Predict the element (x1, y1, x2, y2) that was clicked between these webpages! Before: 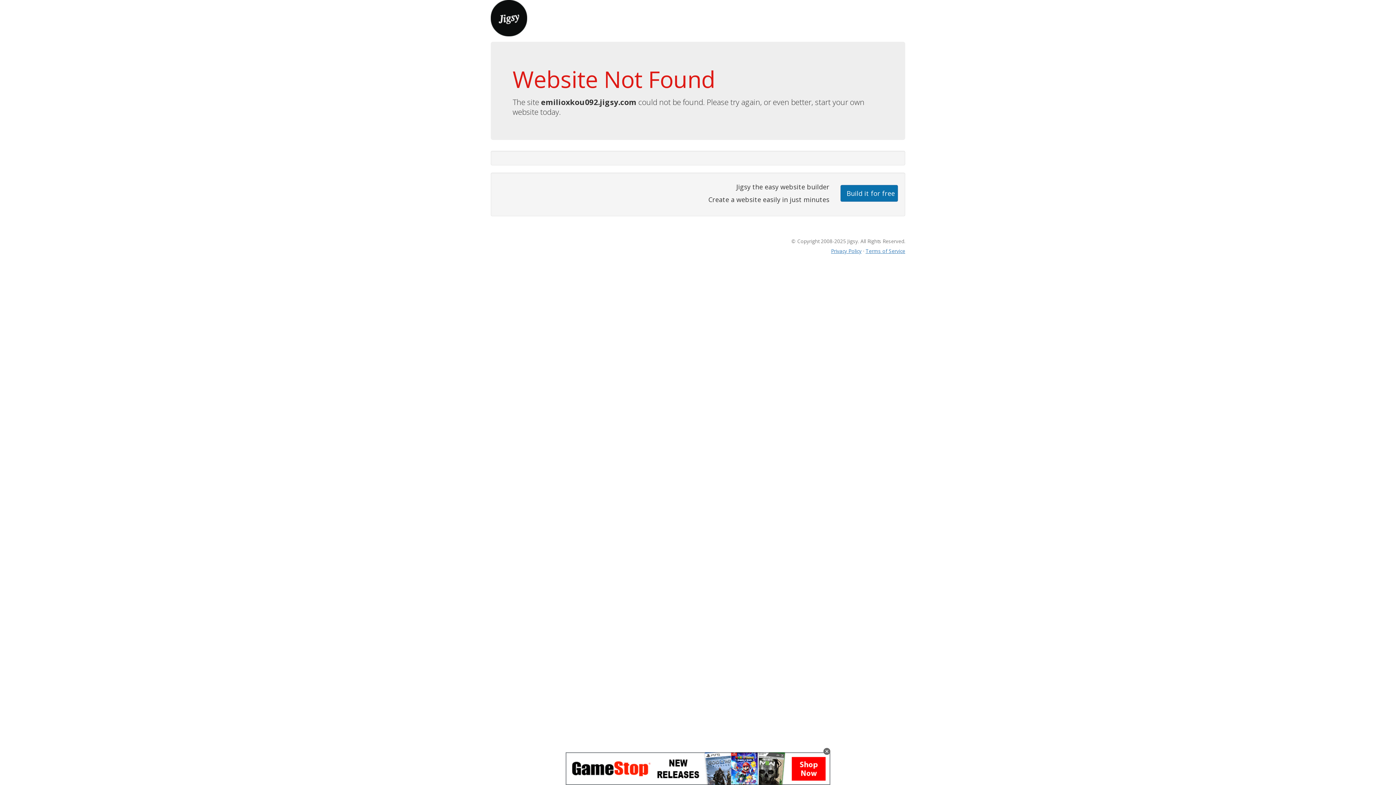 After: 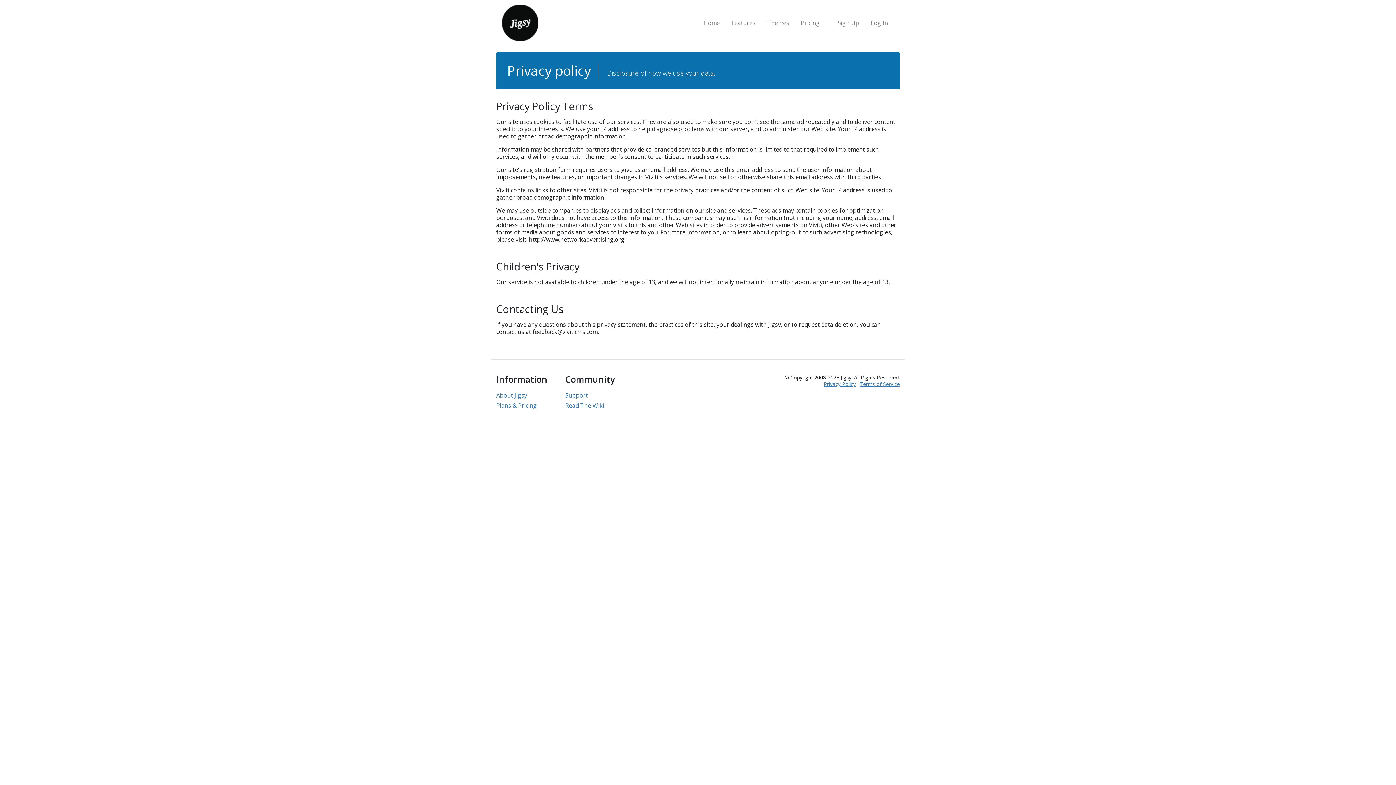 Action: label: Privacy Policy bbox: (831, 247, 861, 254)